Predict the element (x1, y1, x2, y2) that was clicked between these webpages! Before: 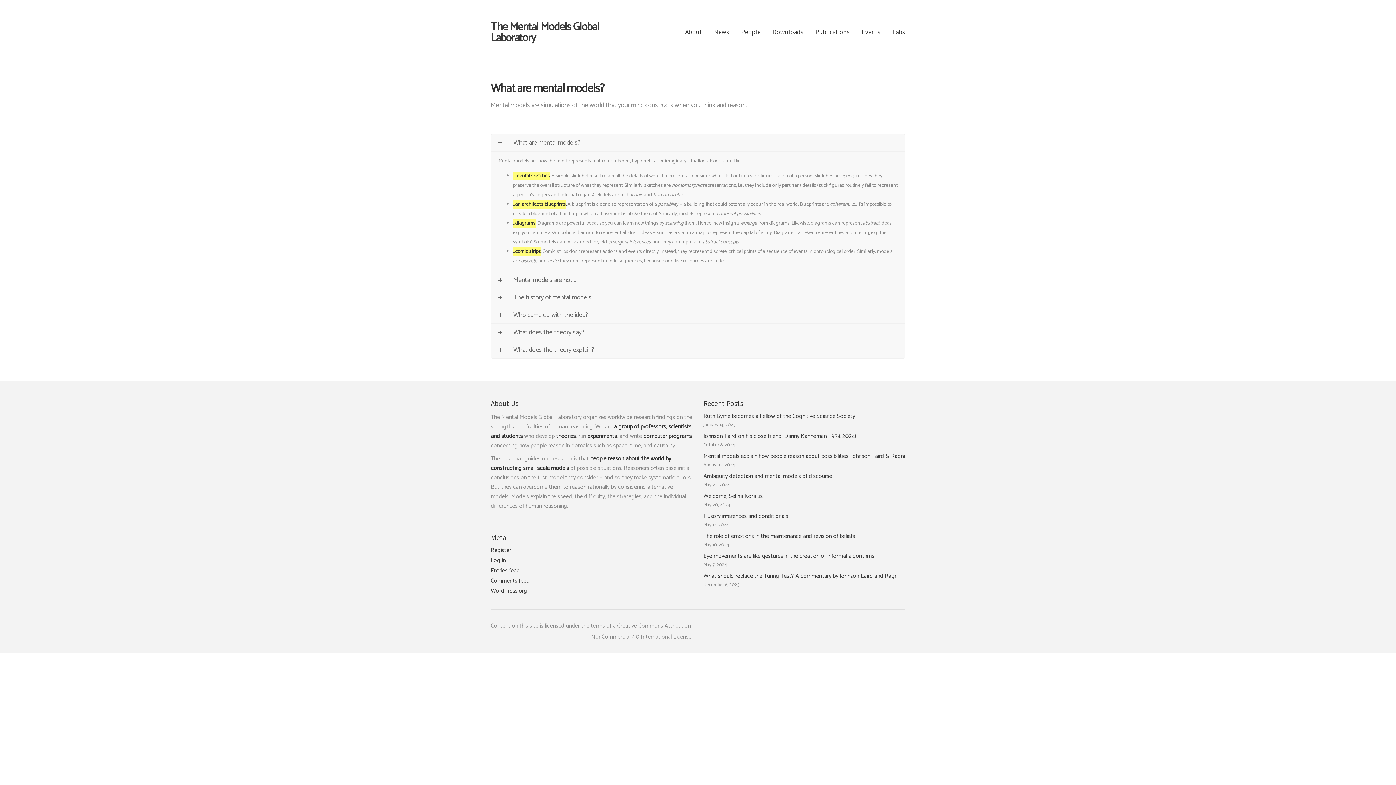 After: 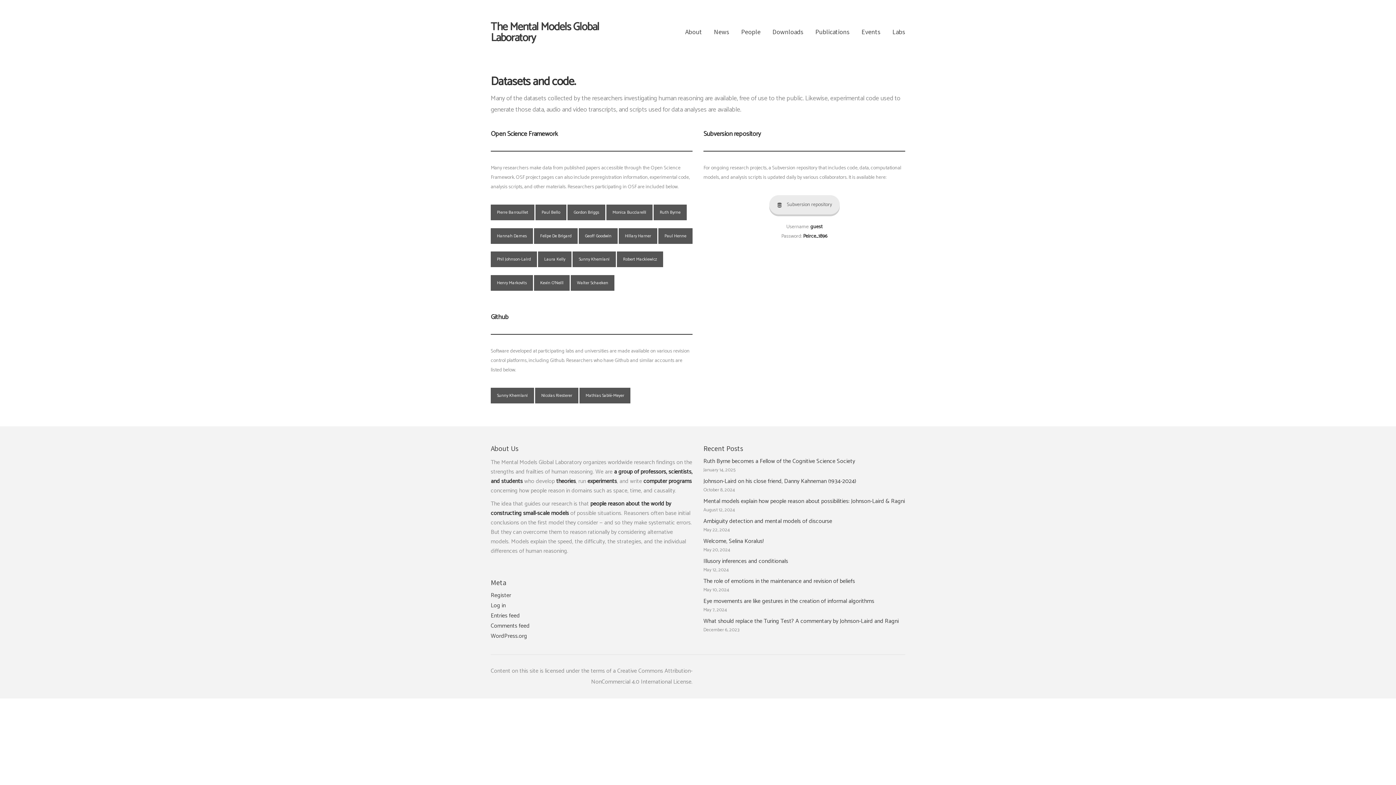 Action: label: experiments bbox: (587, 431, 617, 441)